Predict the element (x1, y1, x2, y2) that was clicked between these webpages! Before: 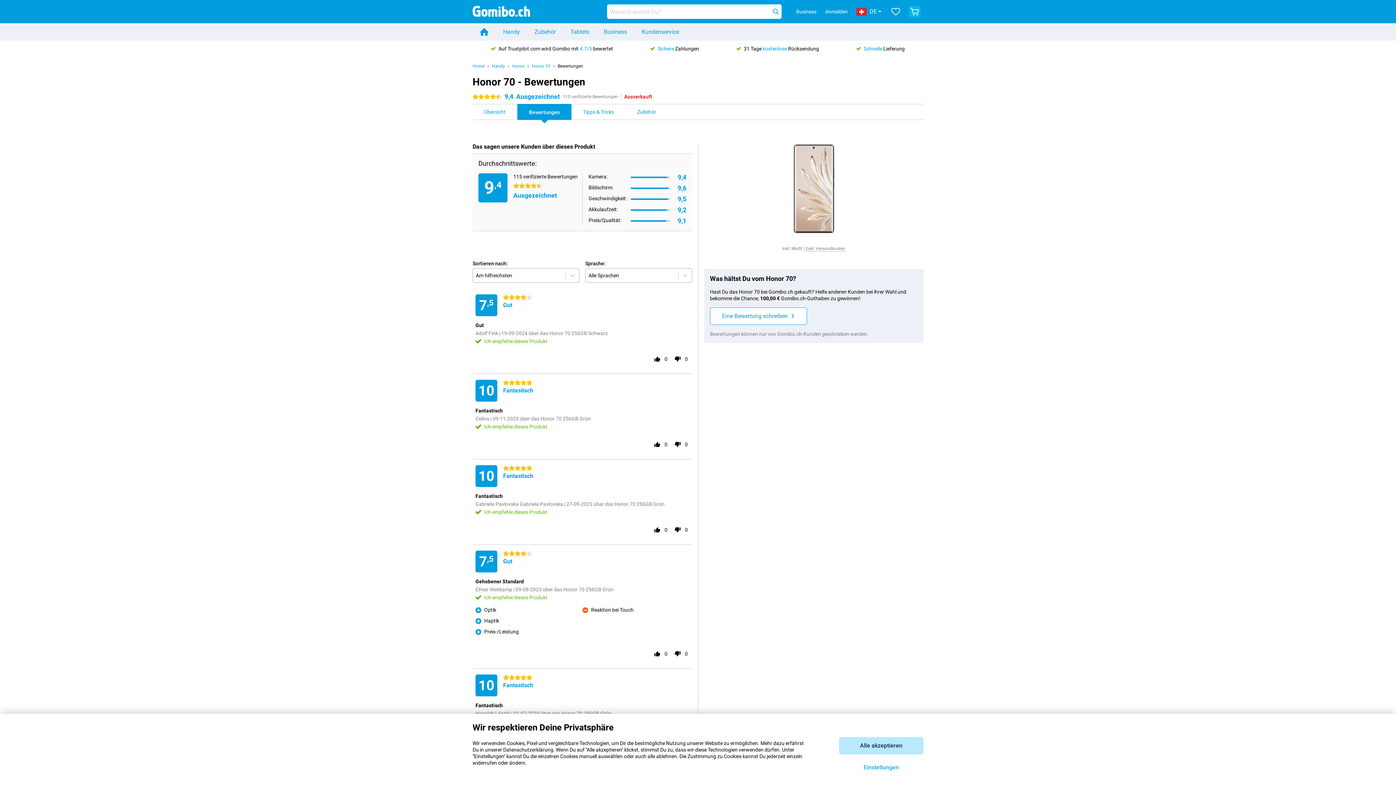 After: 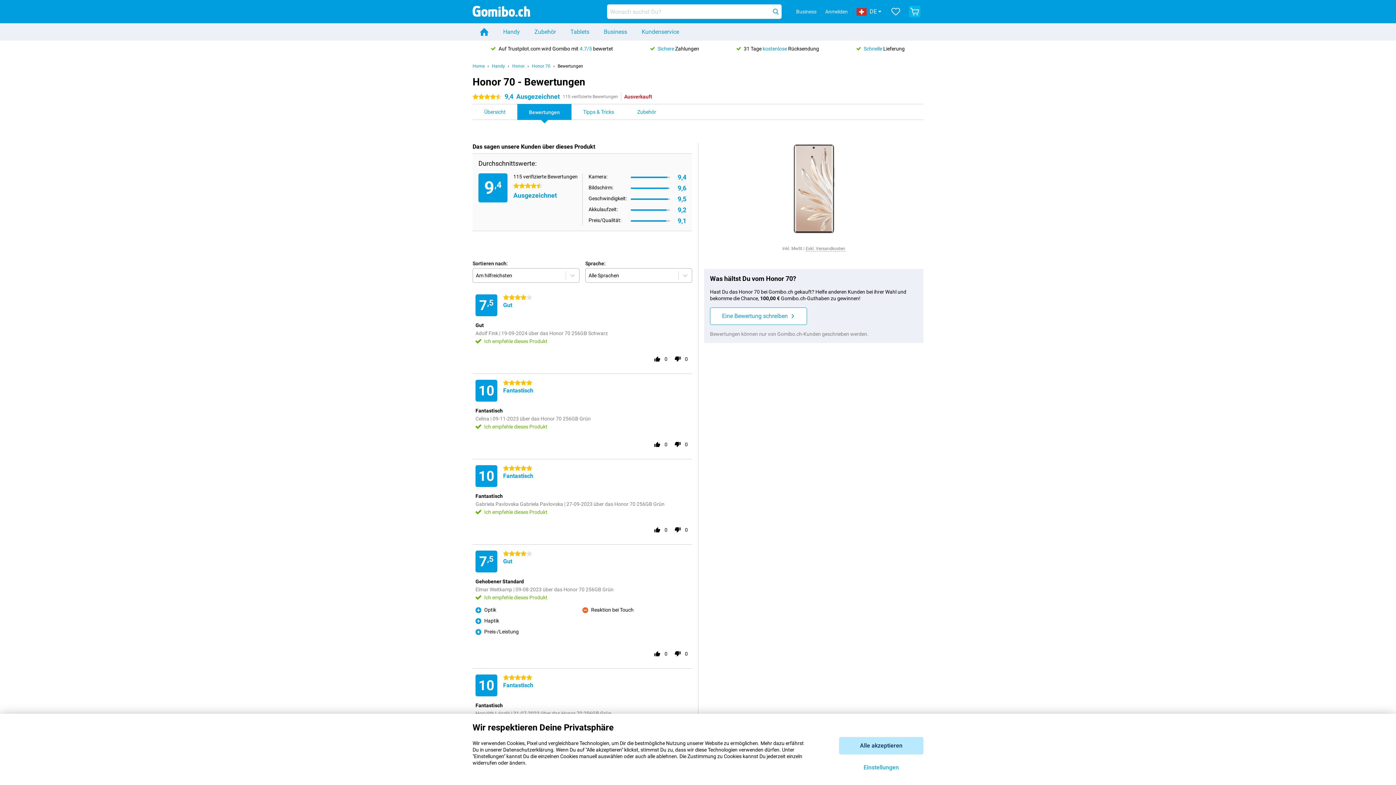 Action: label: Bewertungen bbox: (557, 63, 583, 68)